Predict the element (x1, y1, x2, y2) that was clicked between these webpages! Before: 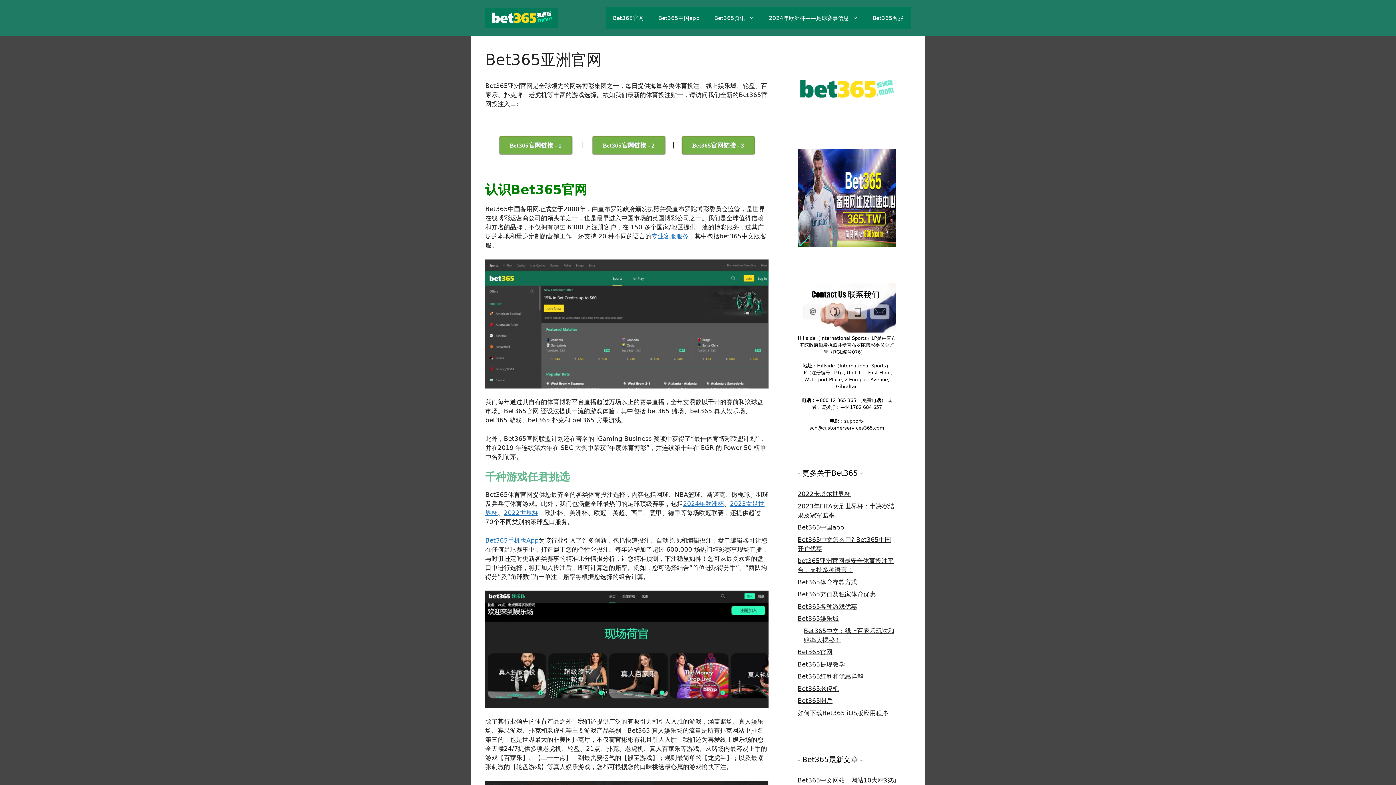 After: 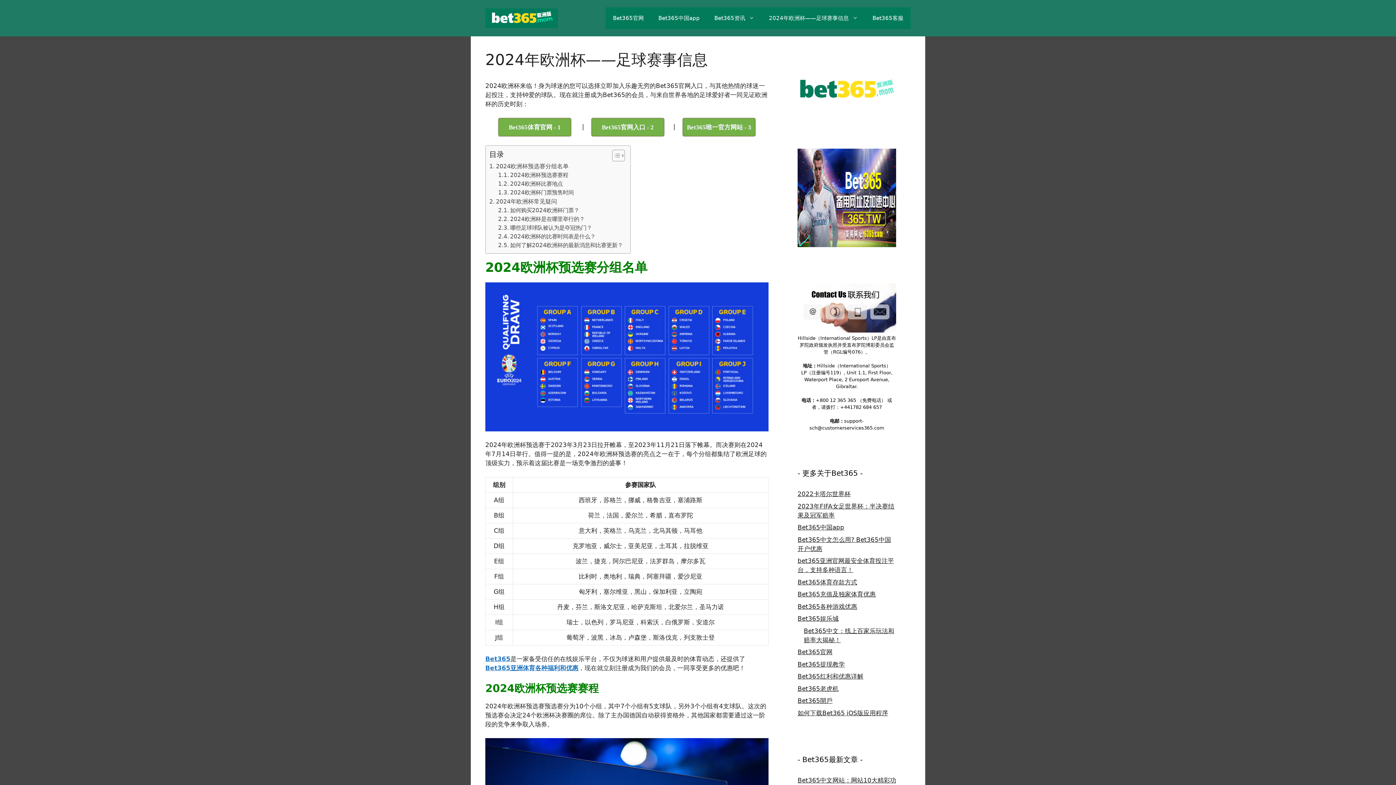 Action: bbox: (683, 500, 724, 507) label: 2024年欧洲杯